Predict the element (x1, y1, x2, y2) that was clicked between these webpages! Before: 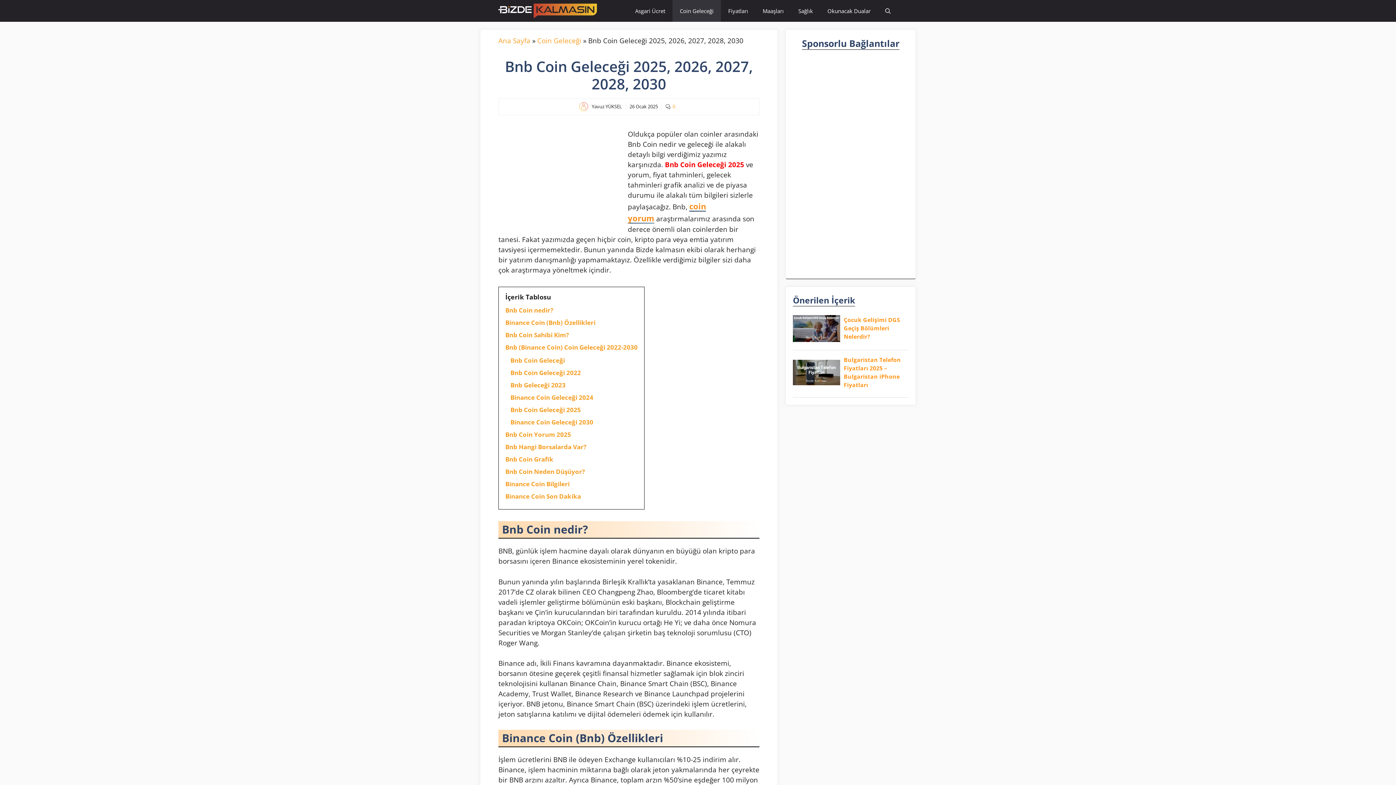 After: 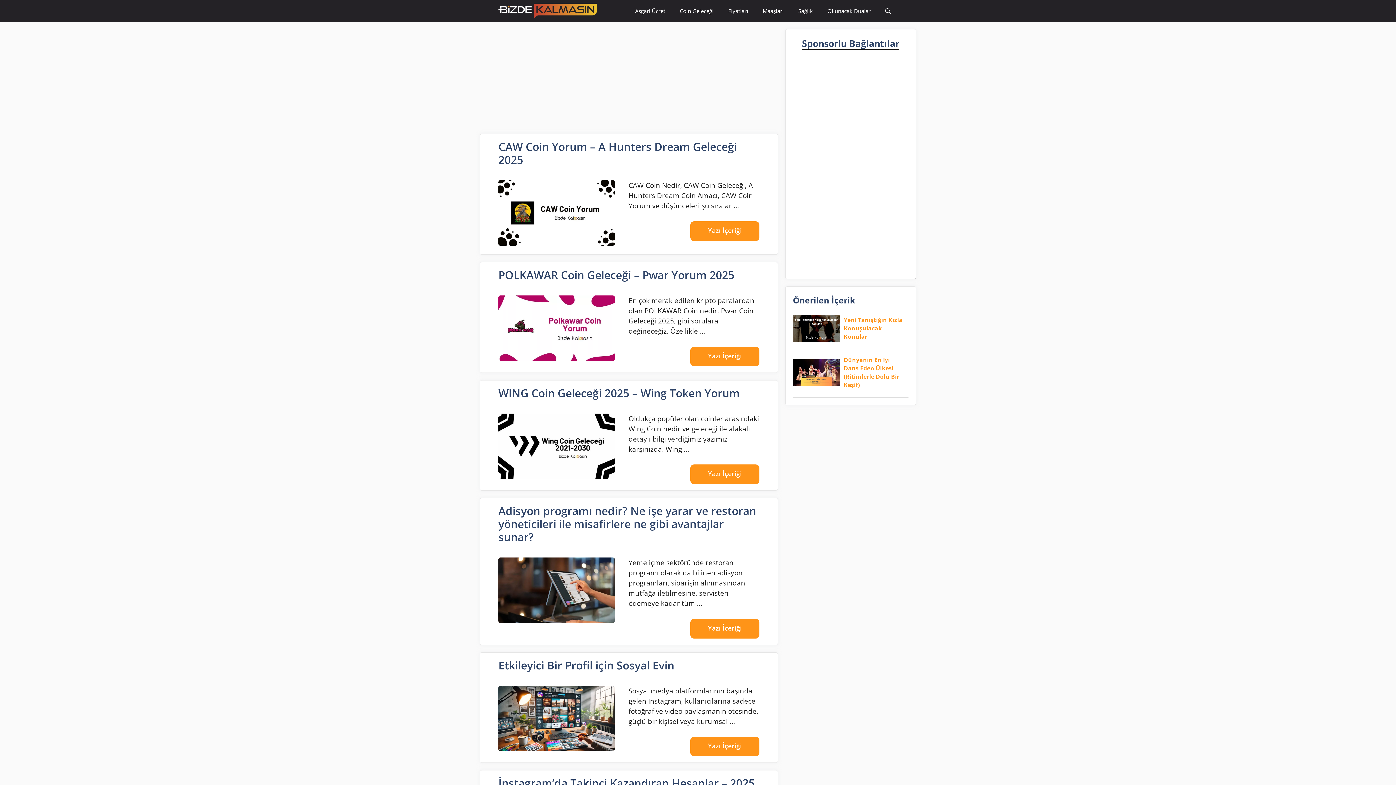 Action: bbox: (498, 0, 597, 21)